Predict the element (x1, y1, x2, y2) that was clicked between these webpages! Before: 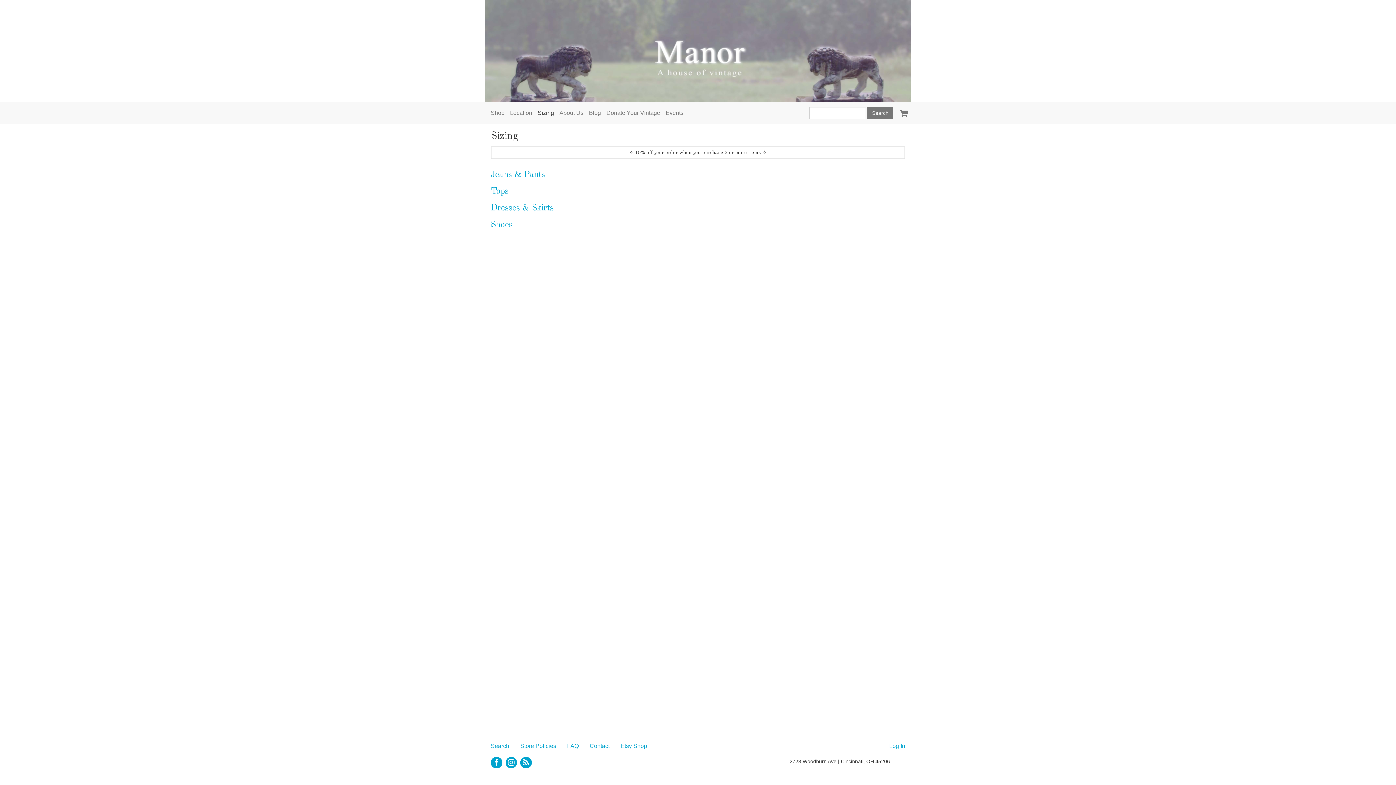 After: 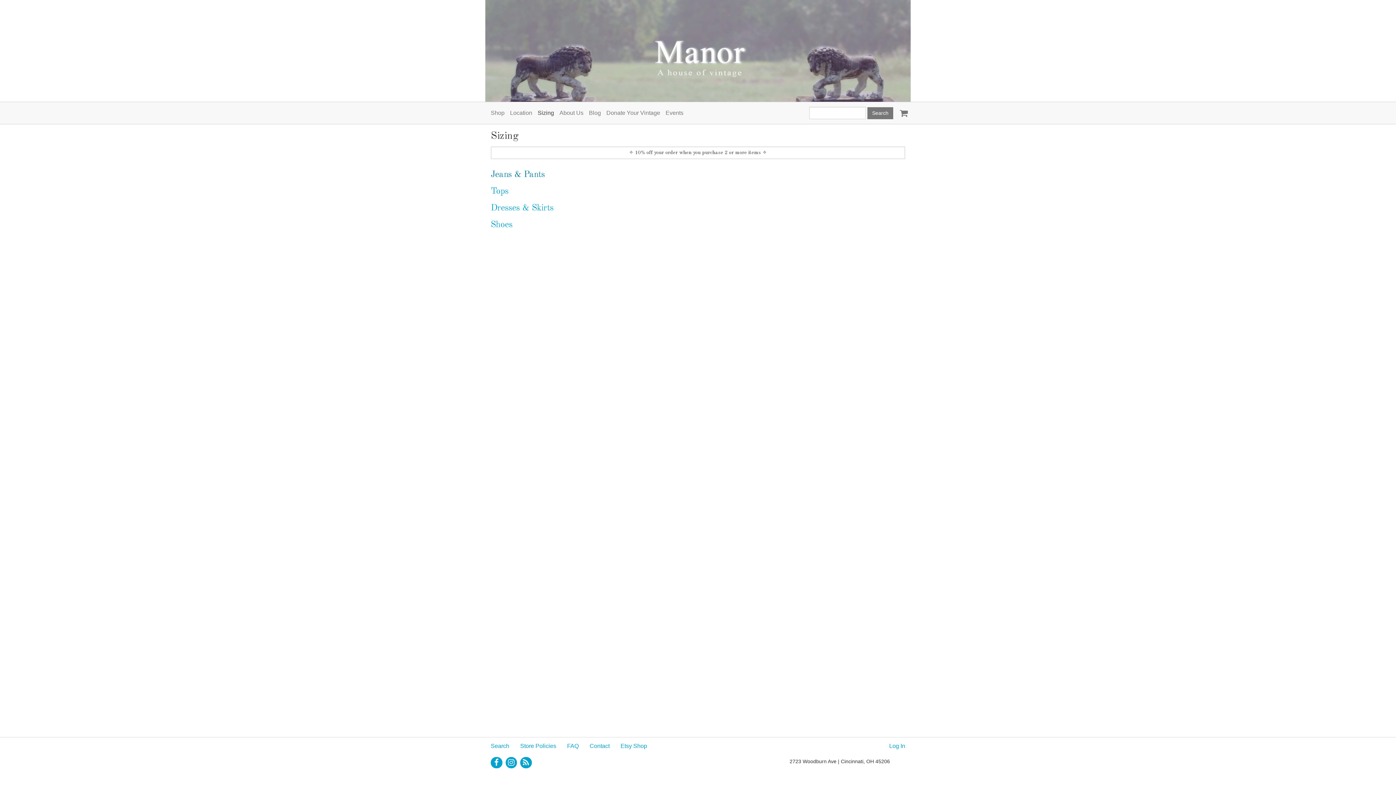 Action: label: Jeans & Pants bbox: (490, 170, 545, 179)